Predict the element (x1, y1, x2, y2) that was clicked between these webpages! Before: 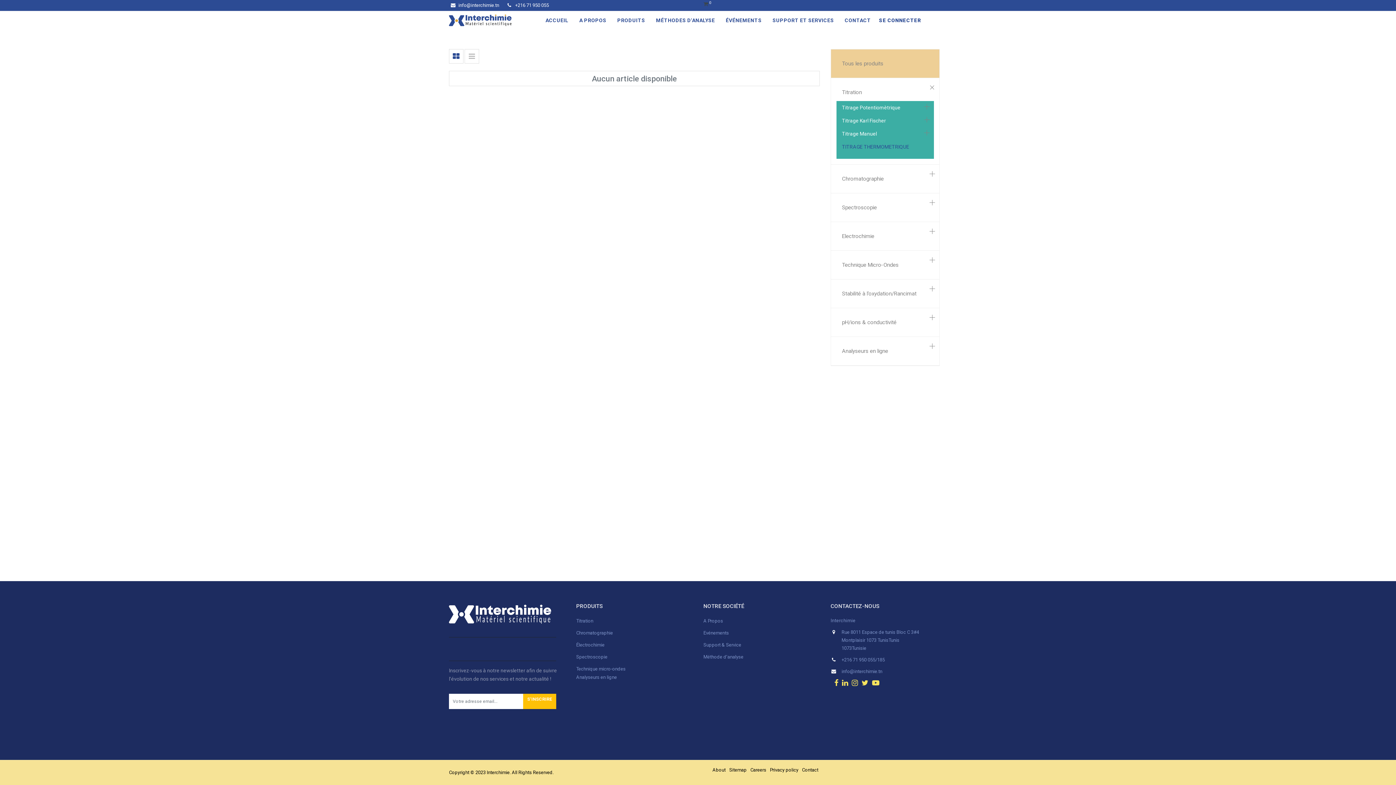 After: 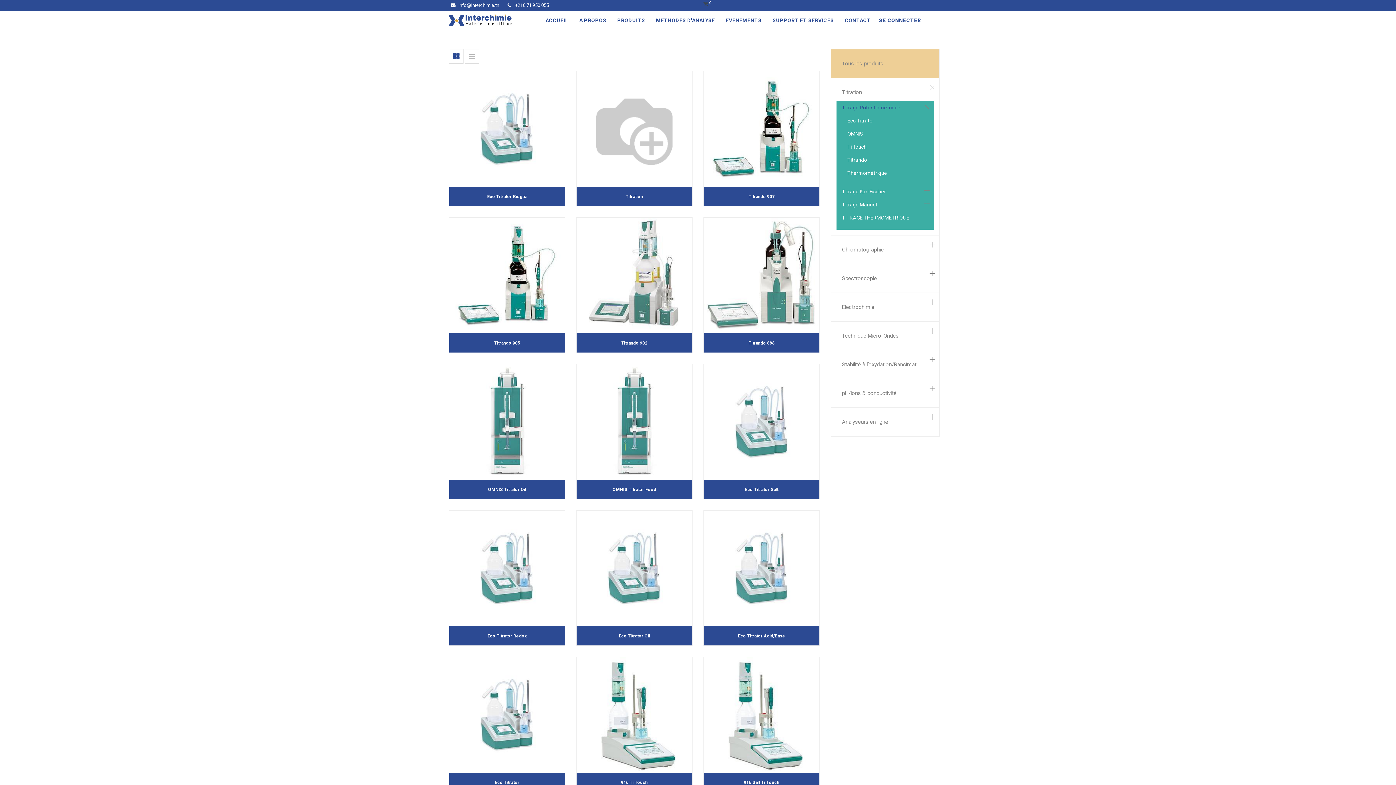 Action: bbox: (842, 101, 934, 114) label: Titrage Potentiomètrique